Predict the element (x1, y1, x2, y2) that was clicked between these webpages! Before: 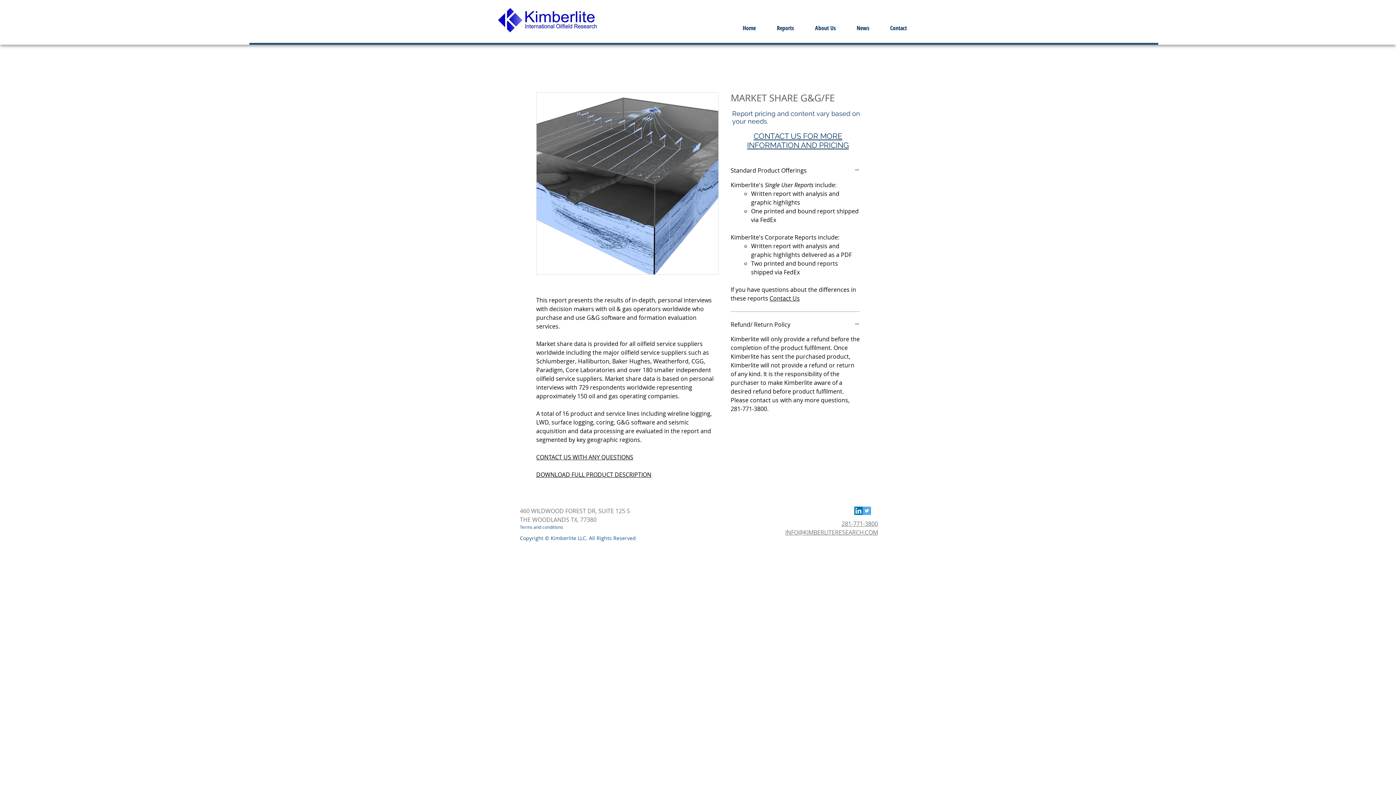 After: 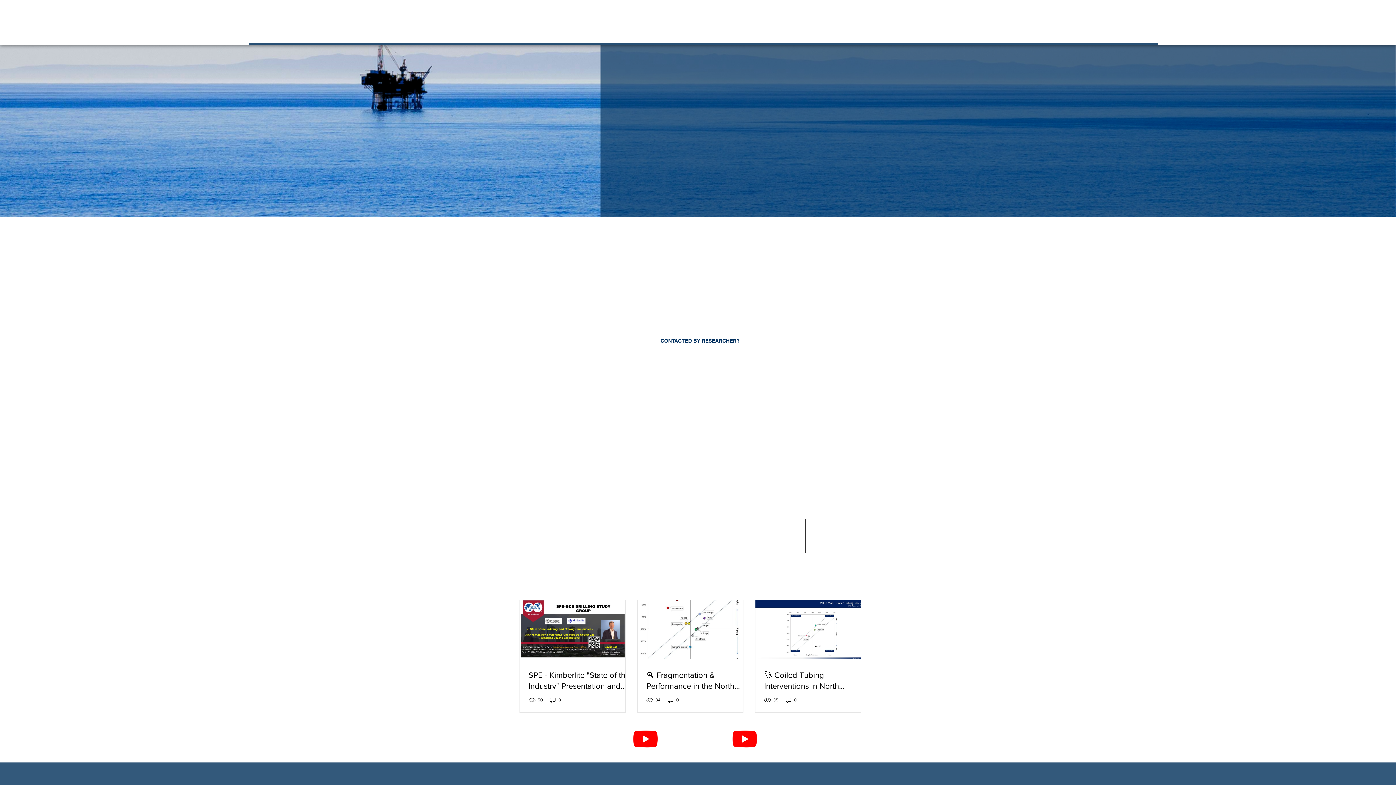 Action: label: Contact bbox: (880, 21, 917, 35)